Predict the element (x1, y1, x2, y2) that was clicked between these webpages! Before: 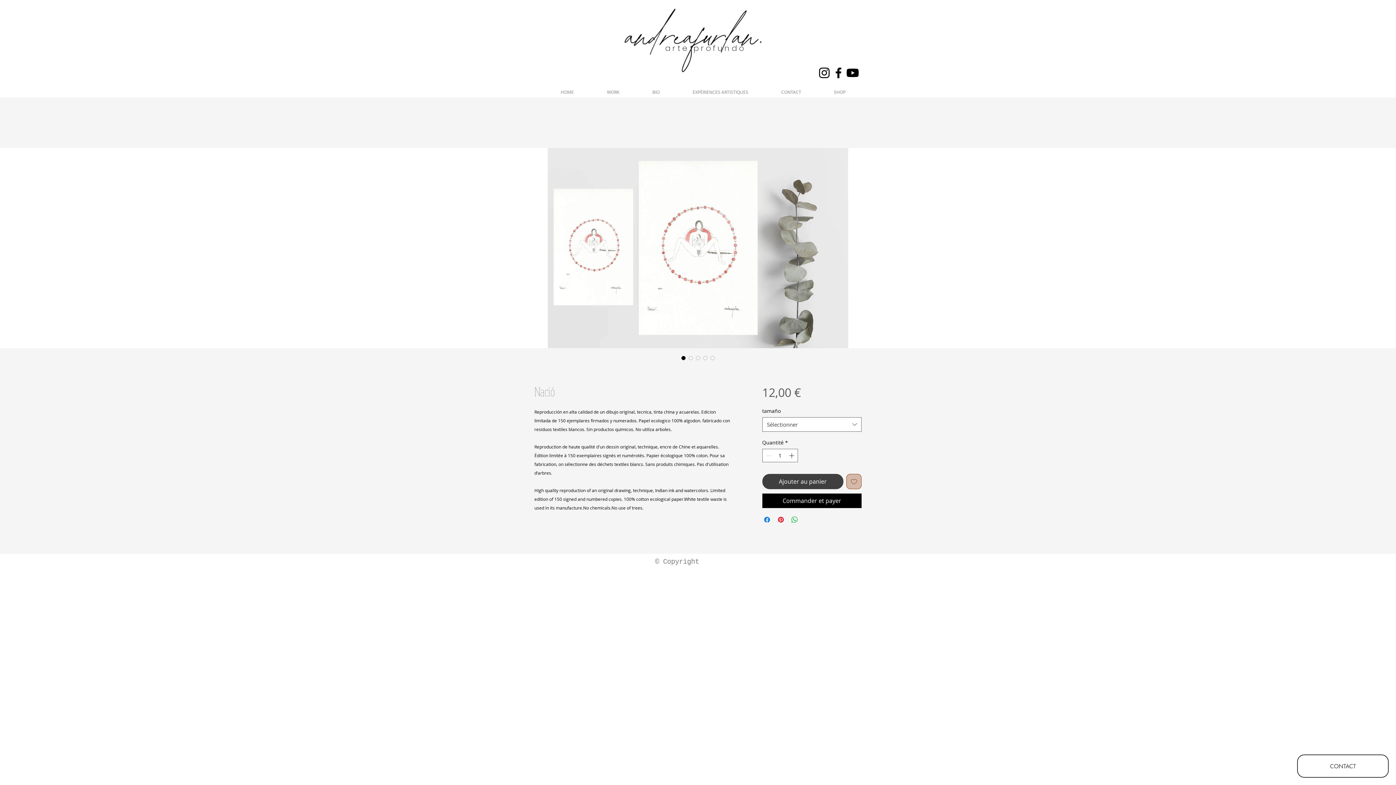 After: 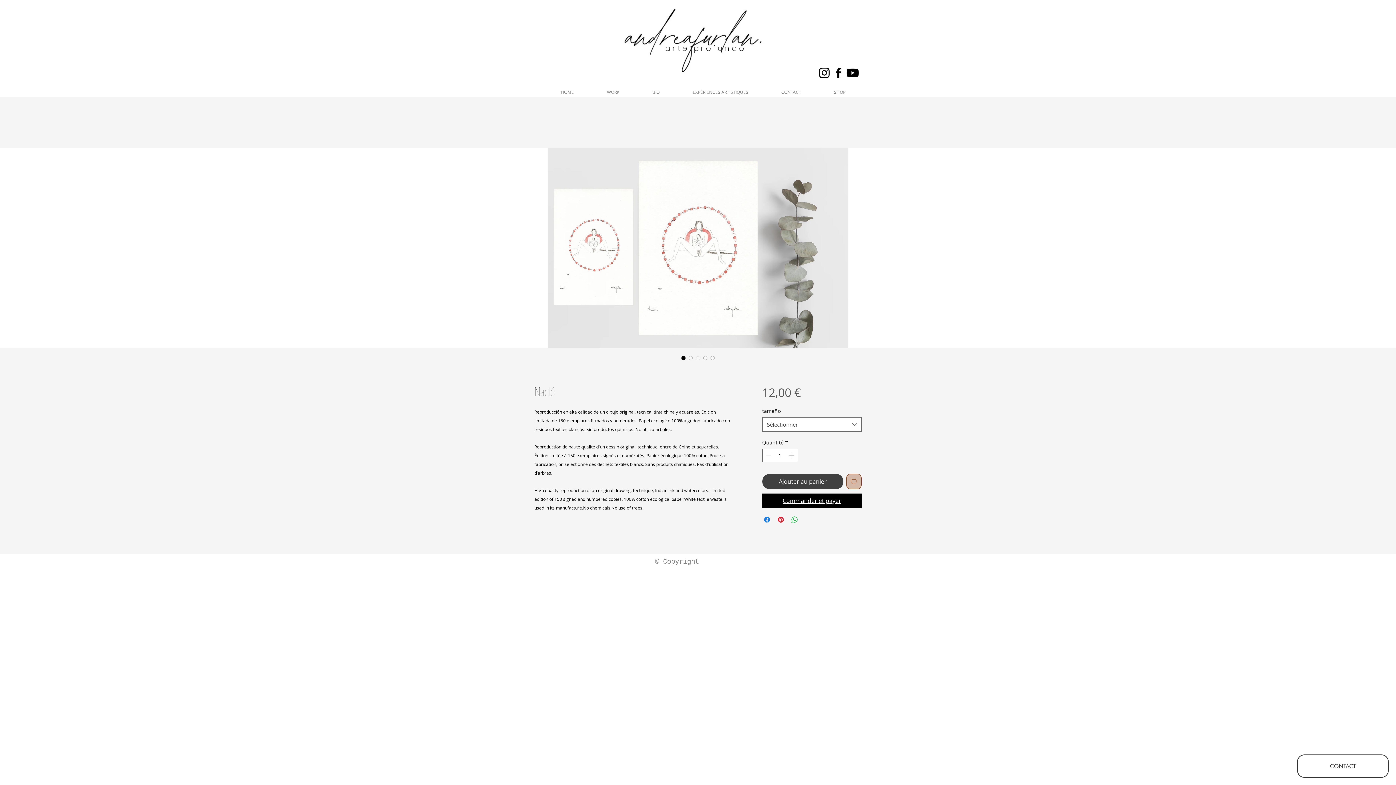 Action: bbox: (762, 493, 861, 508) label: Commander et payer